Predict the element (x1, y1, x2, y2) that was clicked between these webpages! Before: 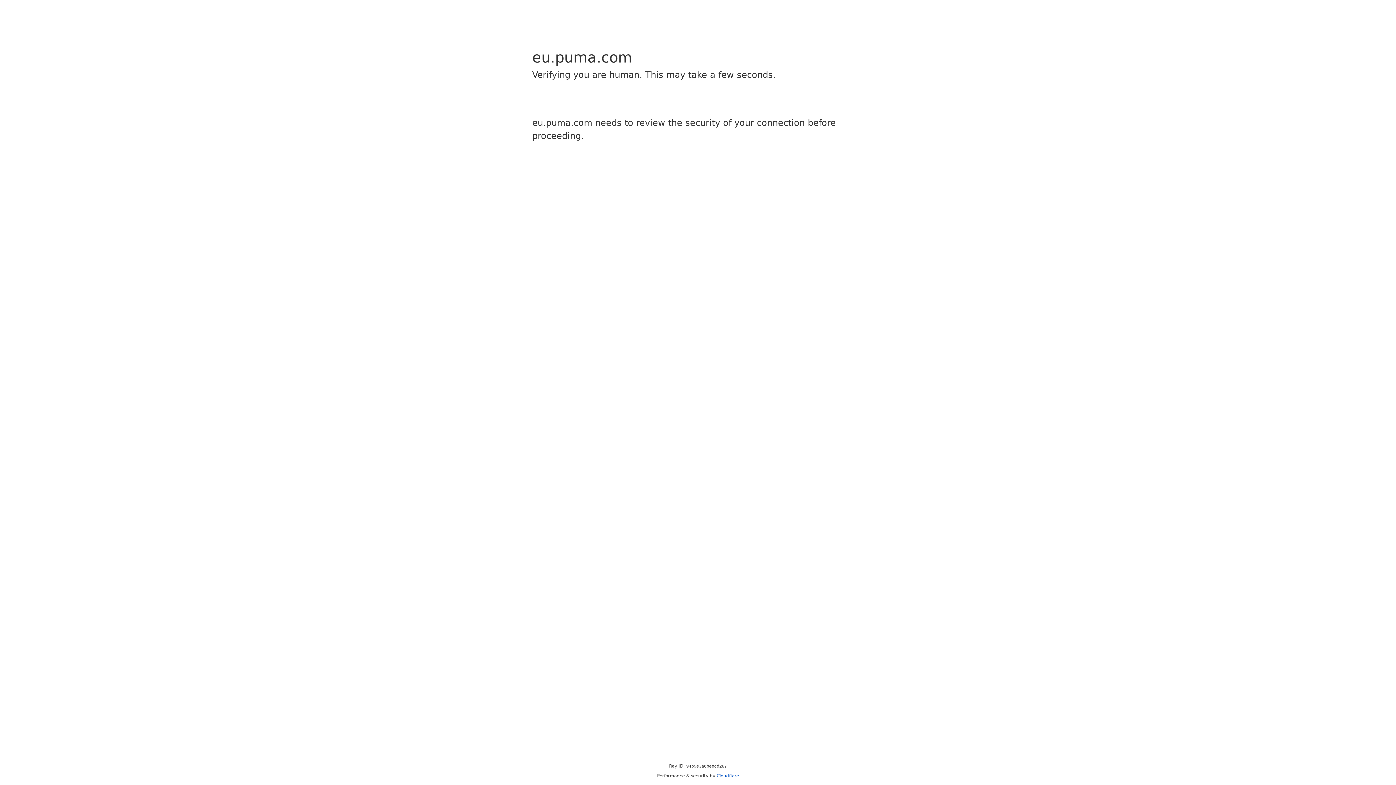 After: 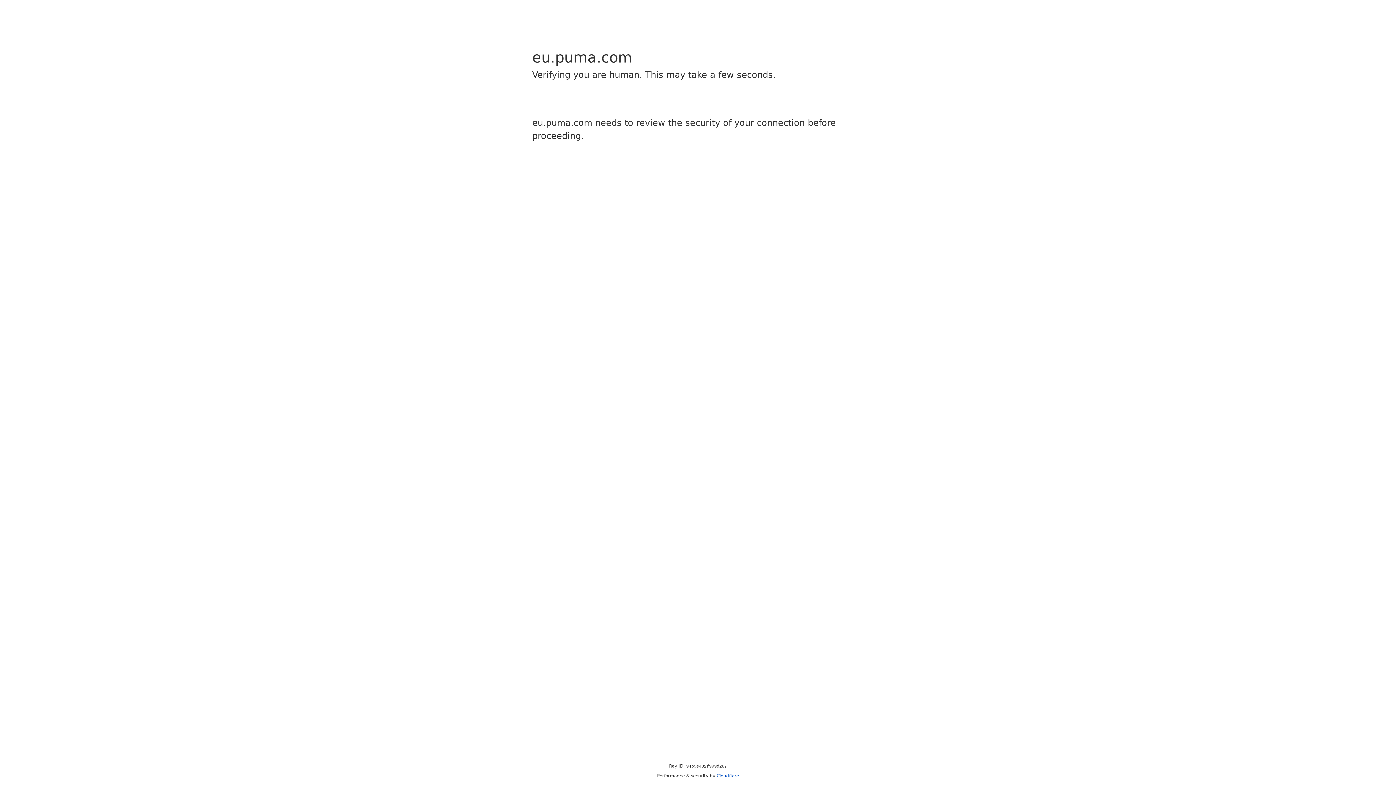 Action: label: Cloudflare bbox: (716, 773, 739, 778)